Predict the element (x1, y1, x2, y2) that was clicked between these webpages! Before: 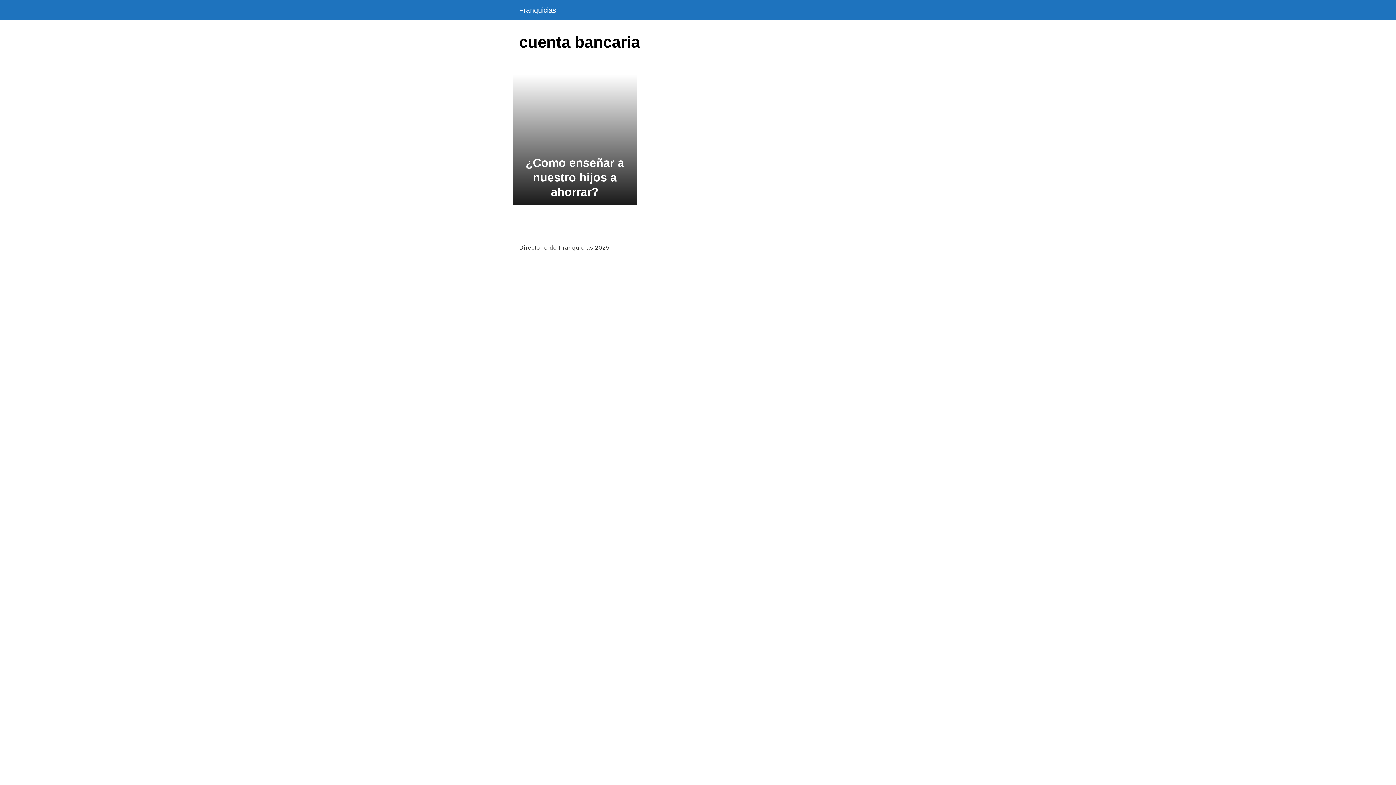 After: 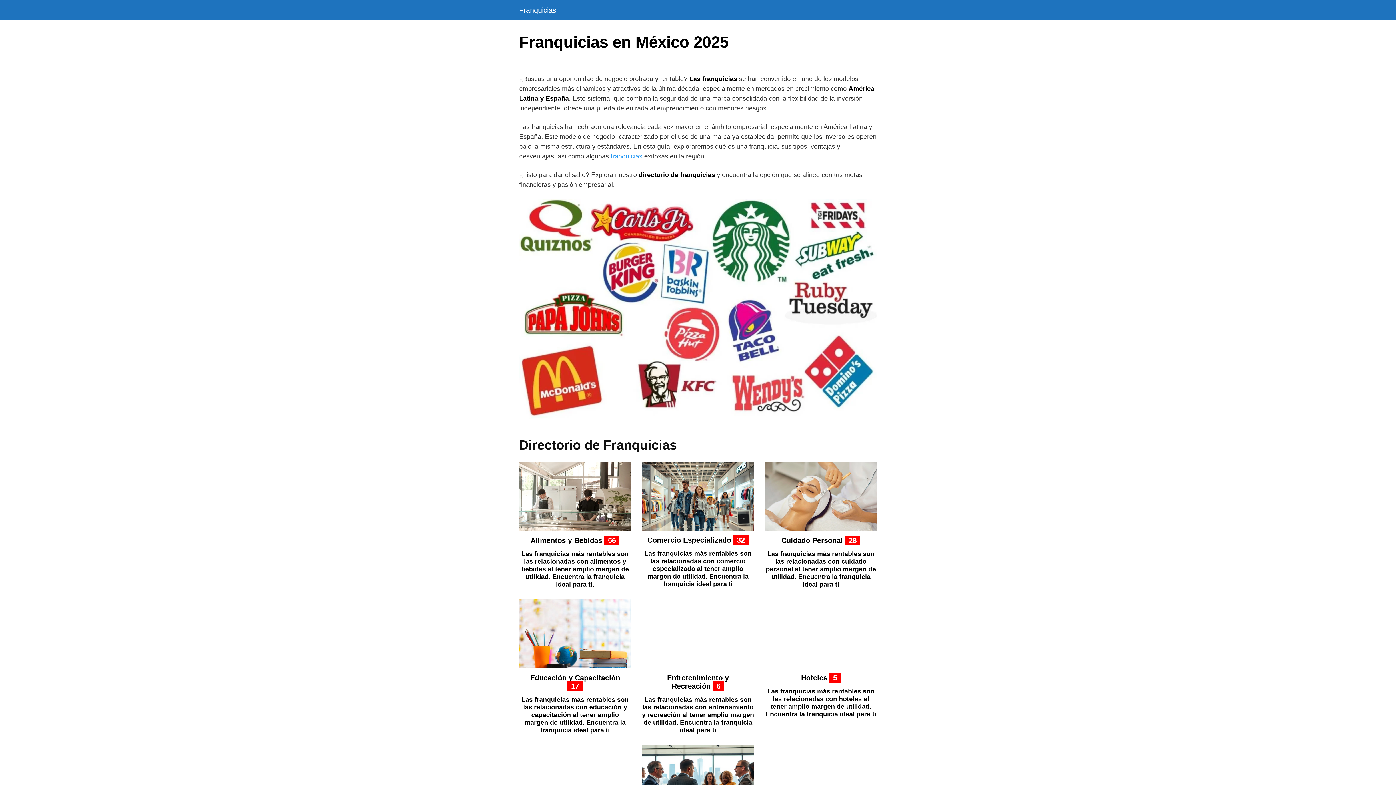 Action: label: Franquicias bbox: (519, 6, 556, 13)